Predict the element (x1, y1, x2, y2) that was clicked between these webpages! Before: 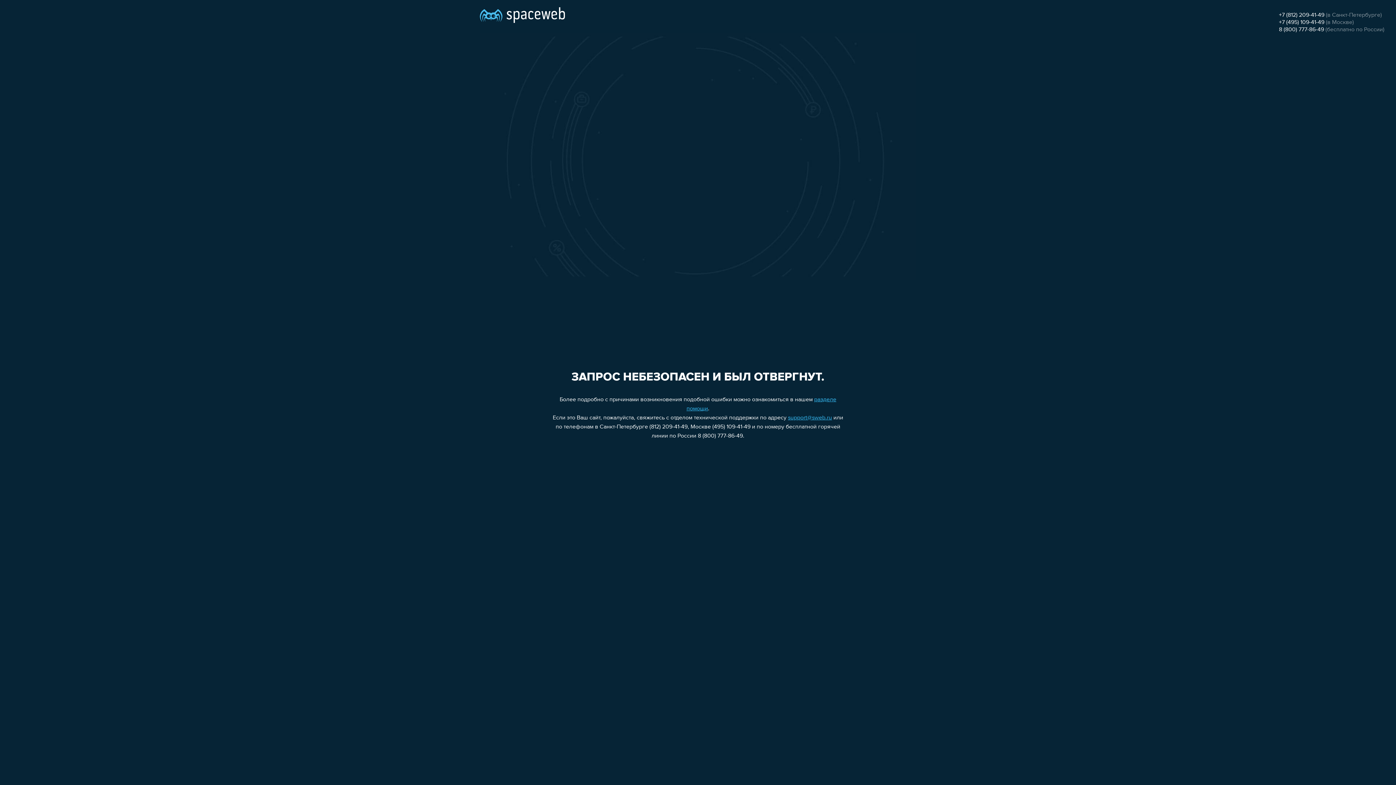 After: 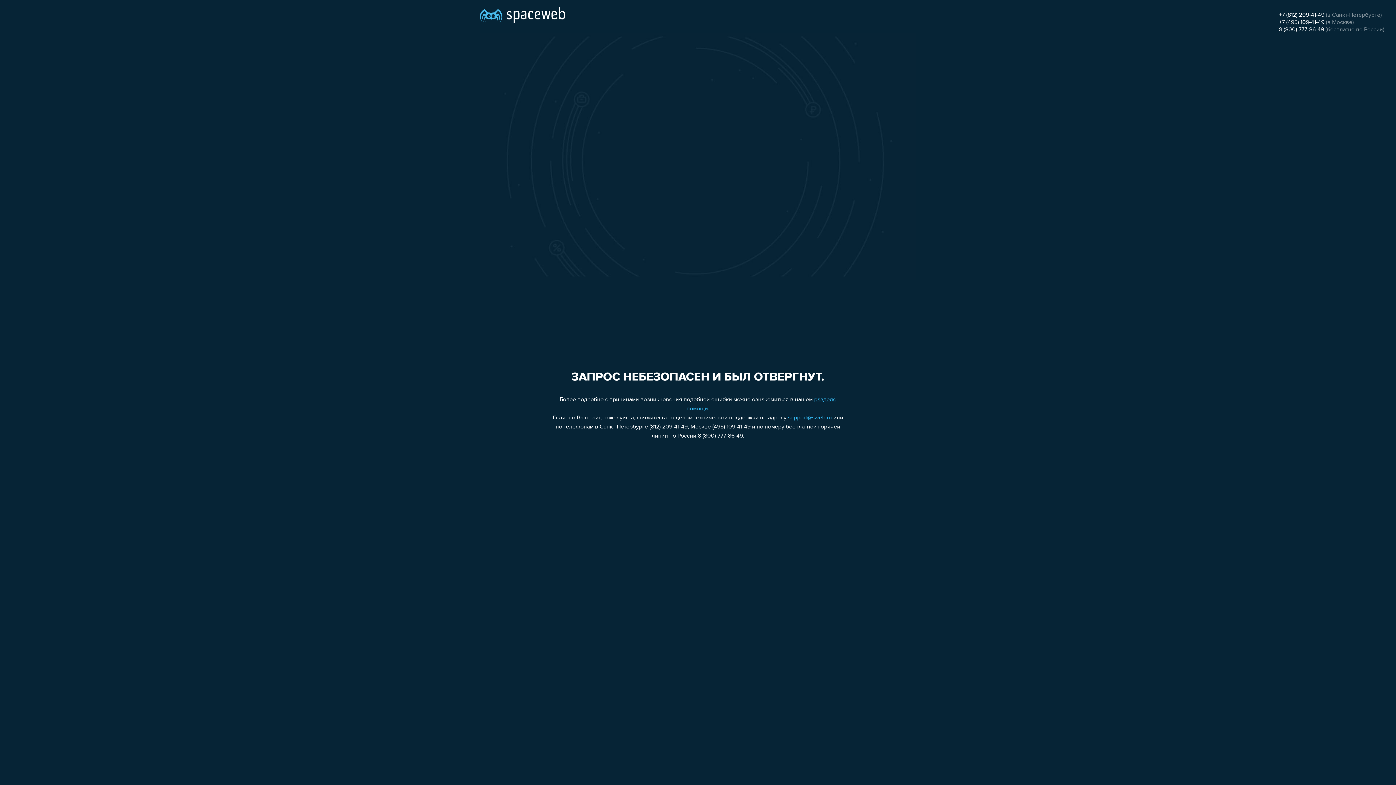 Action: bbox: (1279, 19, 1324, 25) label: +7 (495) 109-41-49